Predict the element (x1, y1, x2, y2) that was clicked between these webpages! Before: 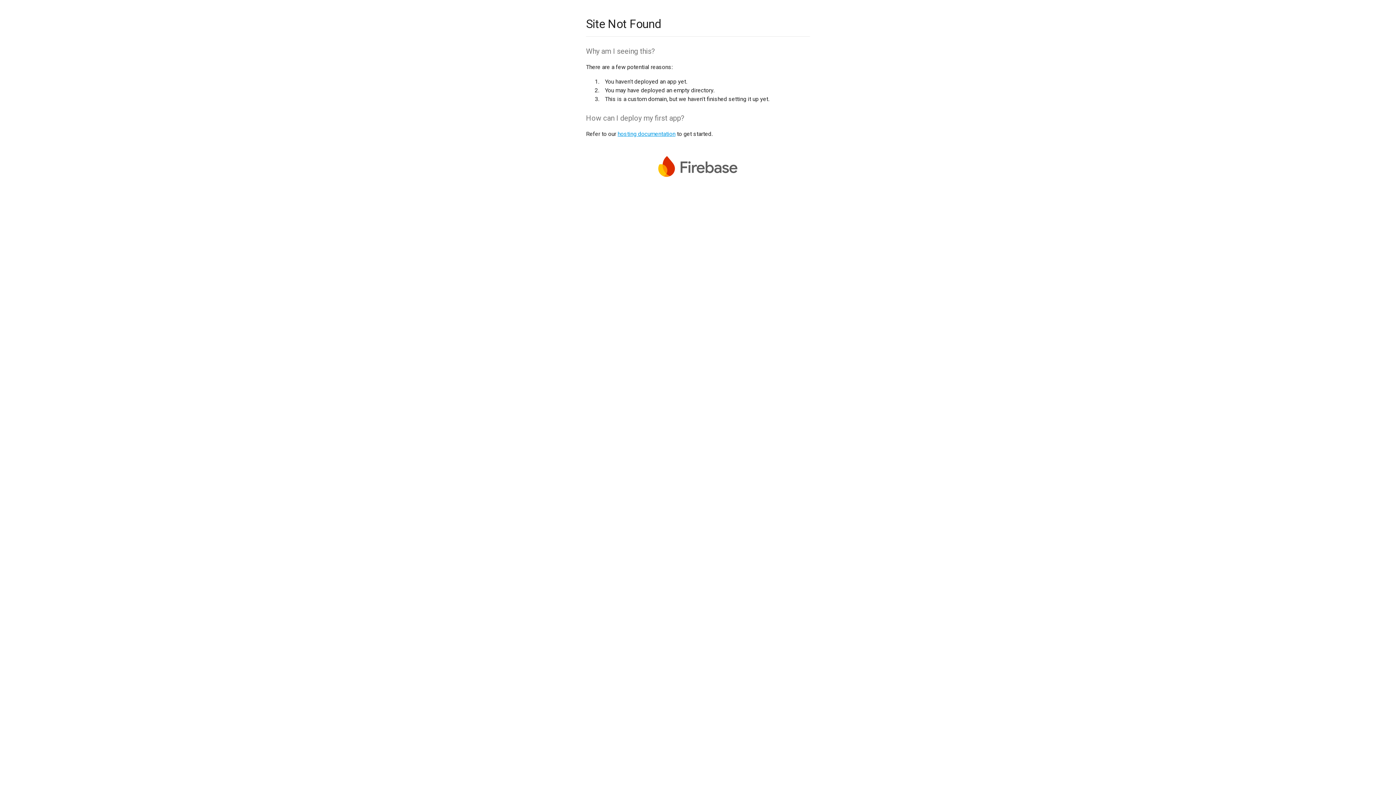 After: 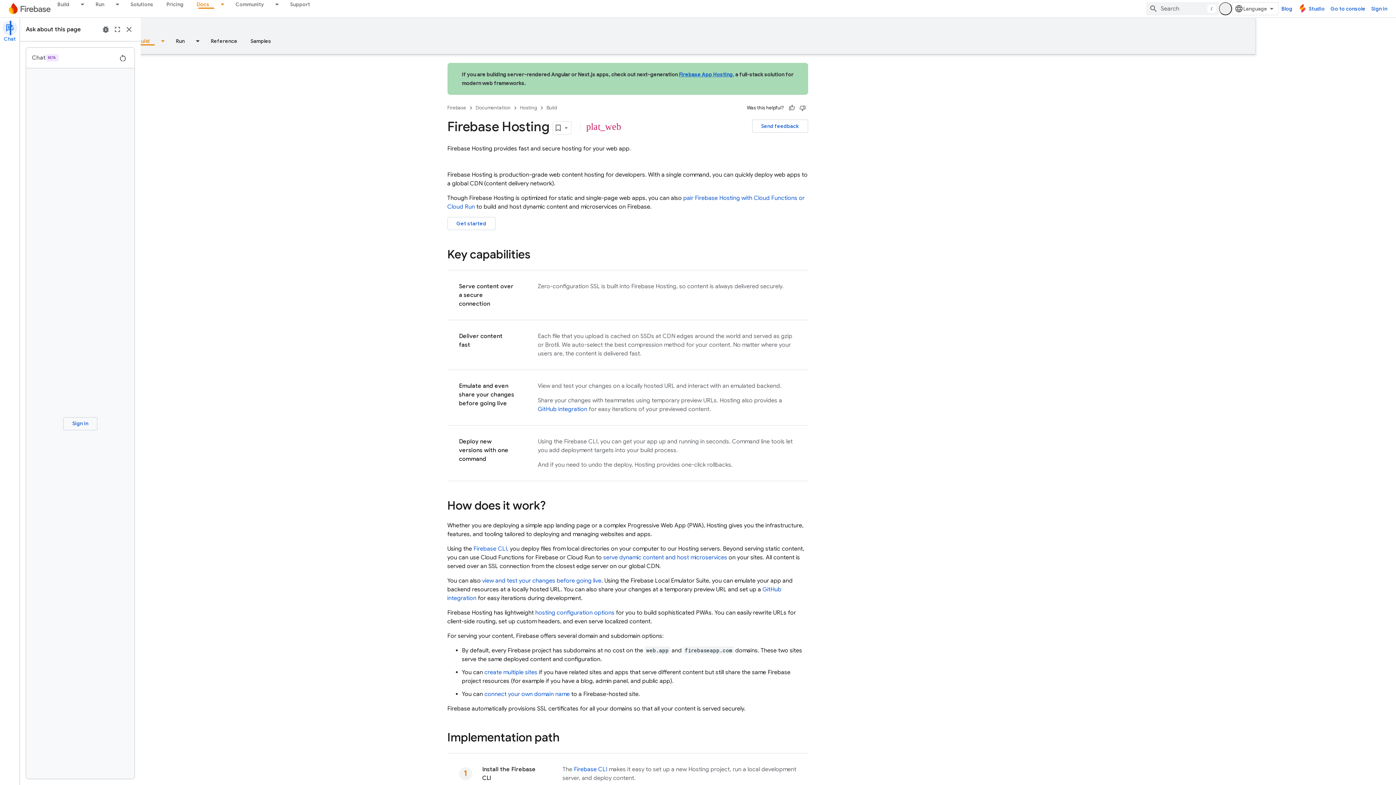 Action: bbox: (617, 130, 675, 137) label: hosting documentation